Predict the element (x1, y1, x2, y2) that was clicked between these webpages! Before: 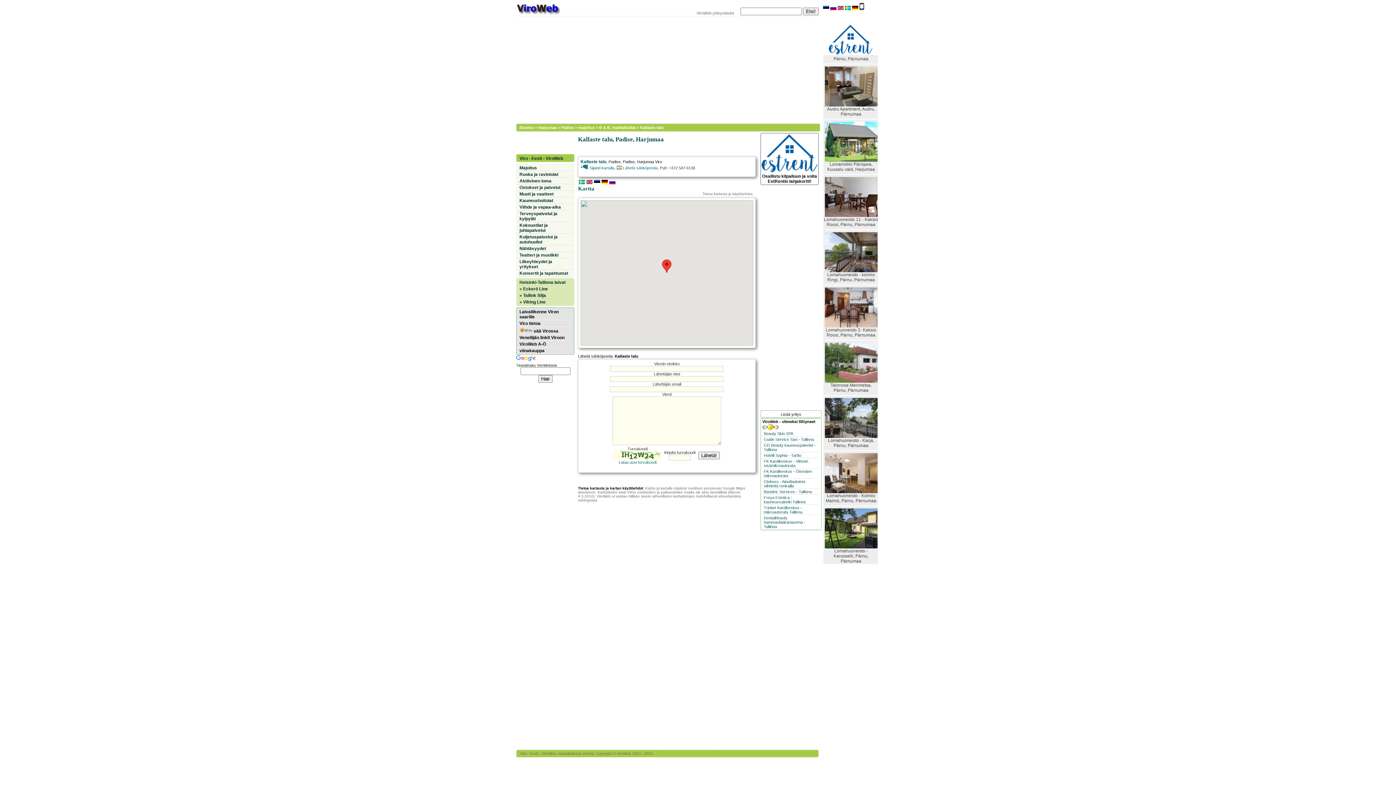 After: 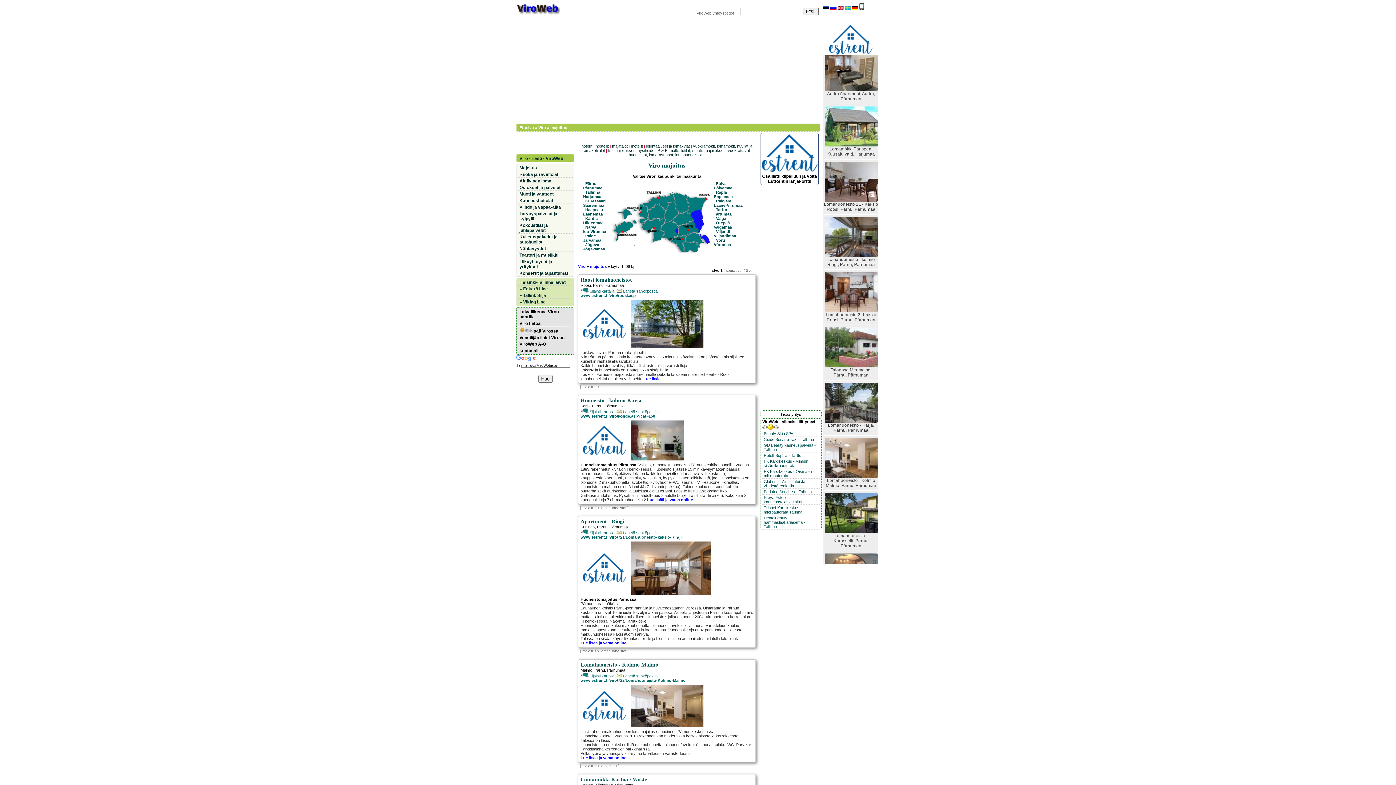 Action: bbox: (578, 125, 594, 129) label: majoitus